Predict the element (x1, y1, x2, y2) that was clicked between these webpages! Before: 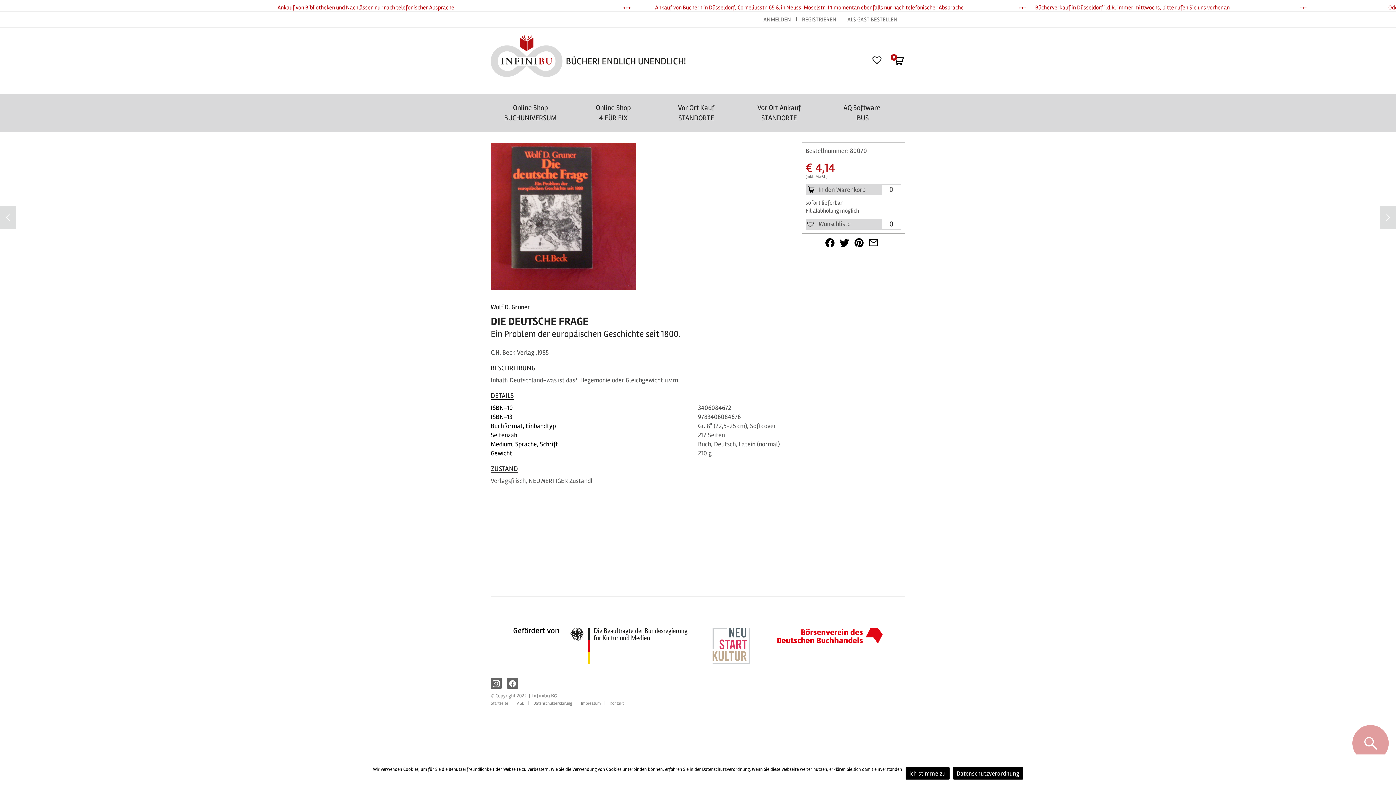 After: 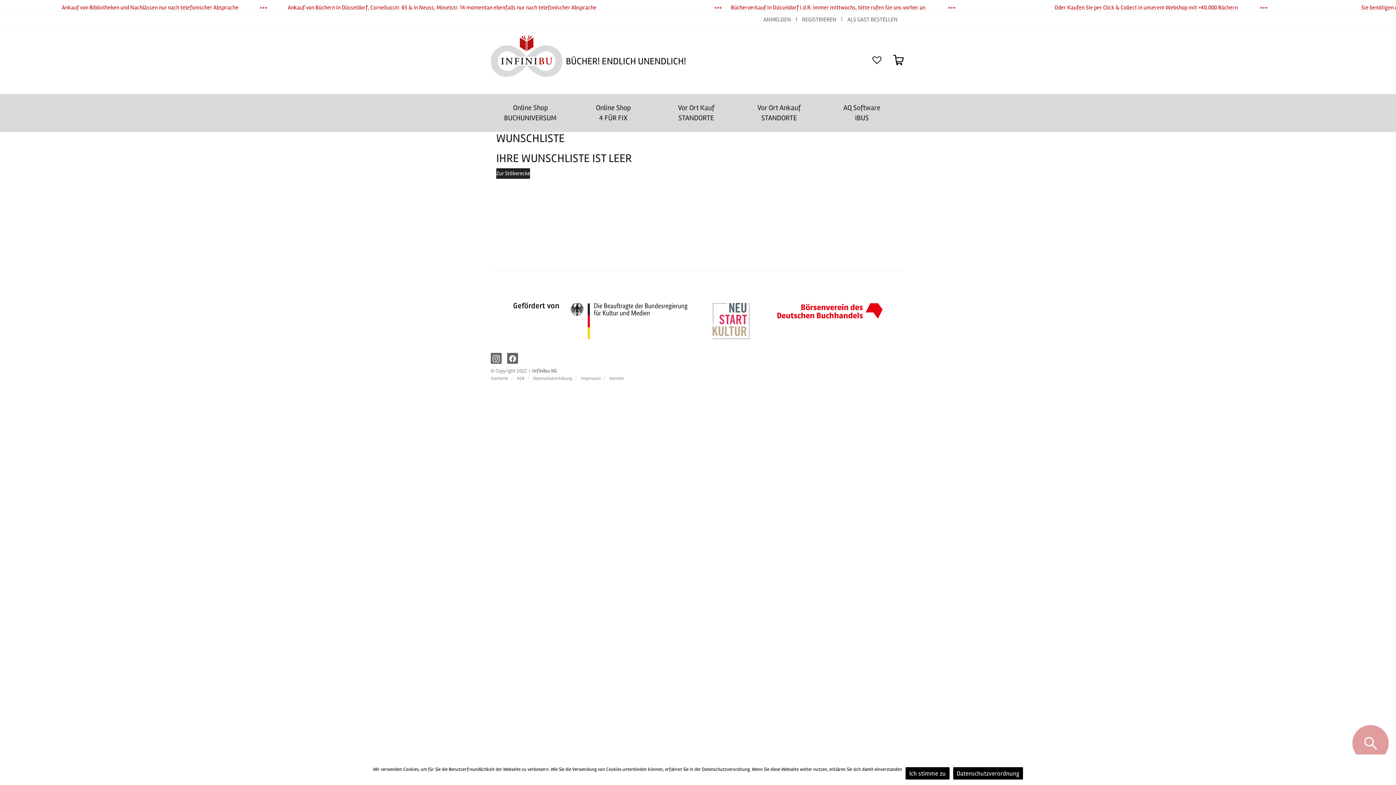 Action: bbox: (889, 219, 893, 229) label: 0